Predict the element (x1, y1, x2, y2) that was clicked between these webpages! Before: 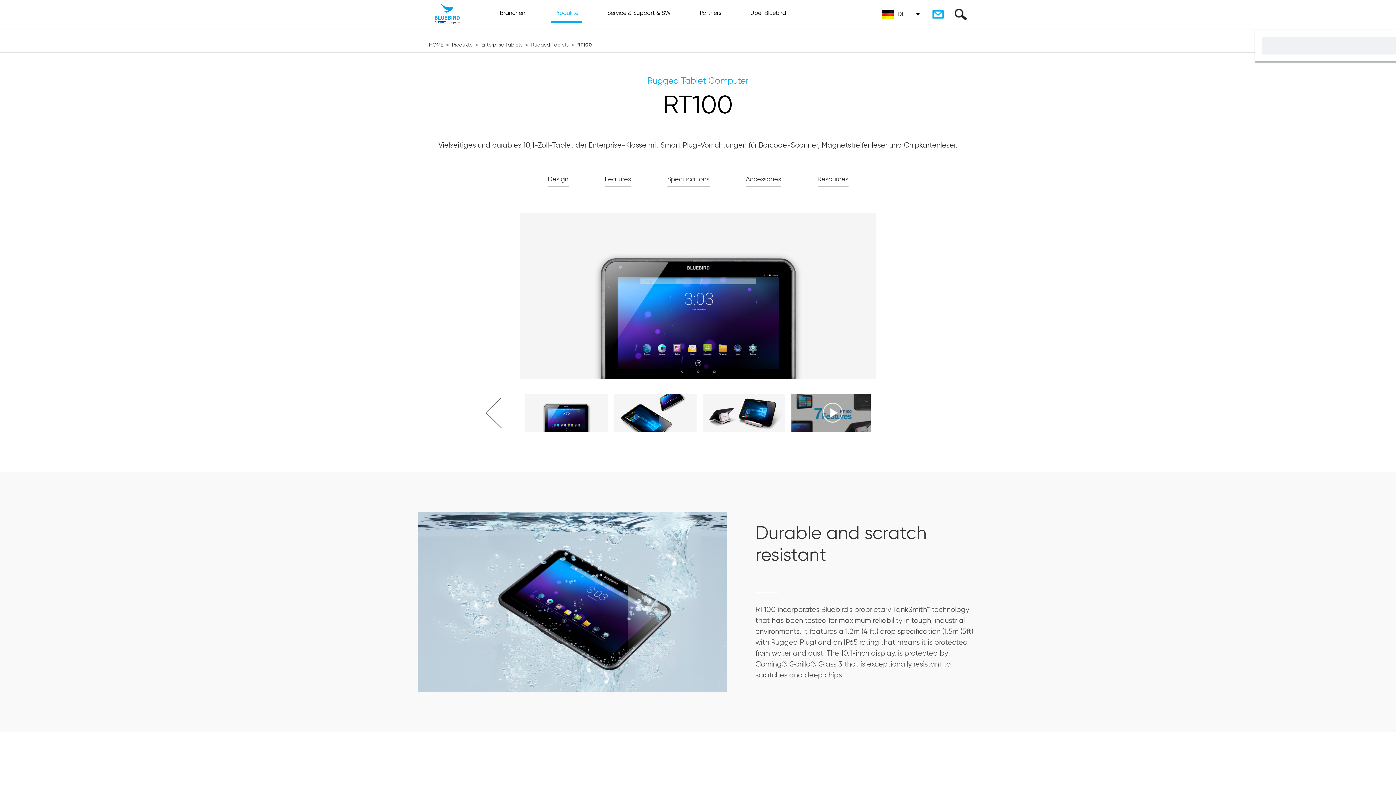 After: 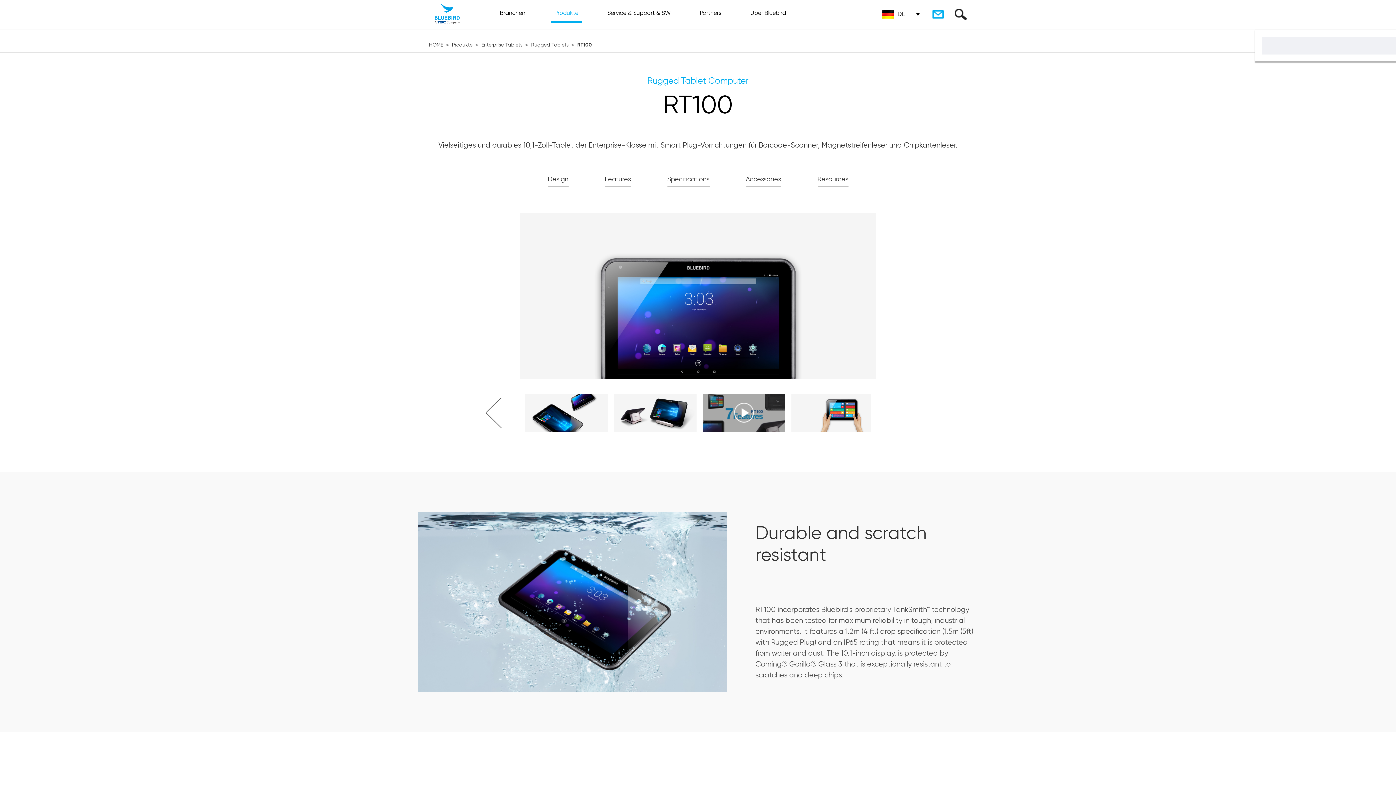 Action: bbox: (894, 397, 910, 428) label: Next